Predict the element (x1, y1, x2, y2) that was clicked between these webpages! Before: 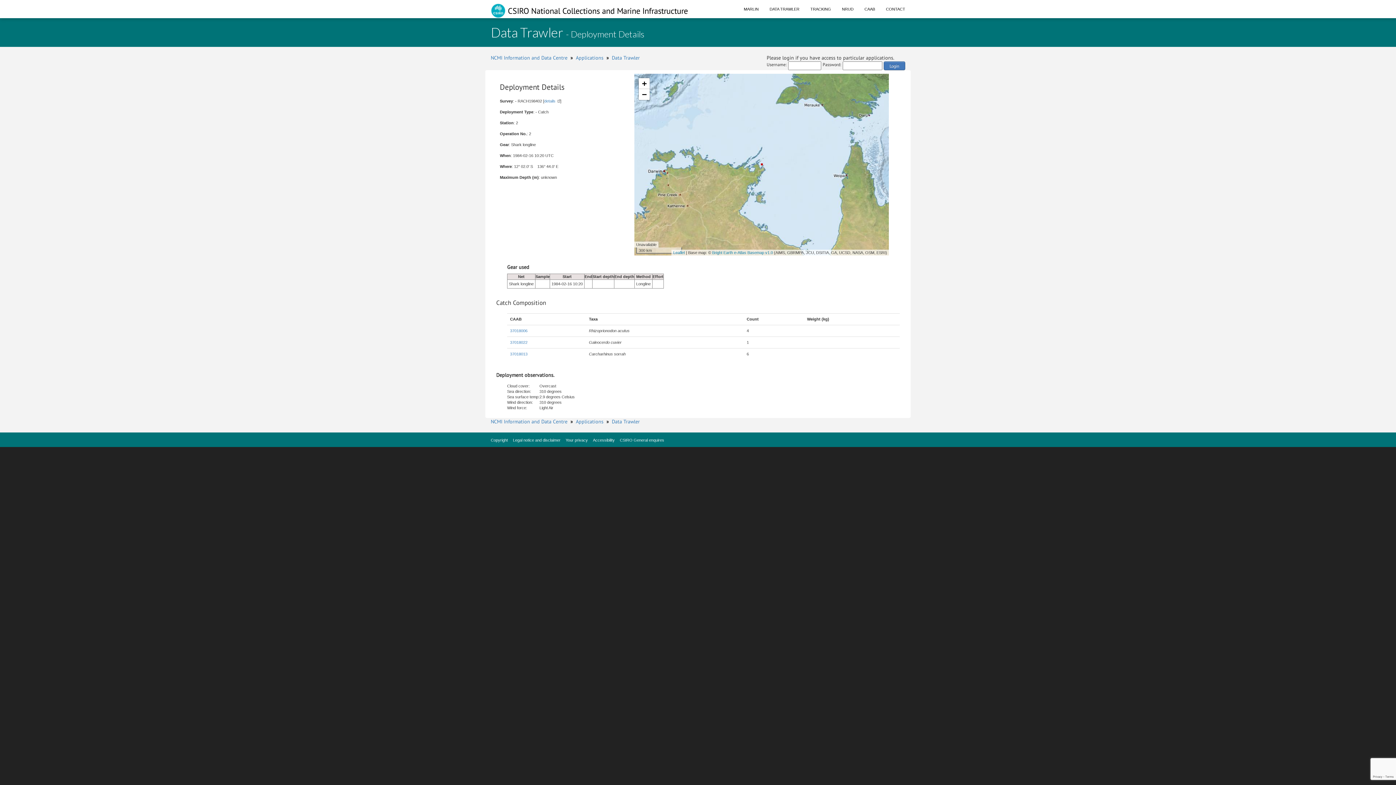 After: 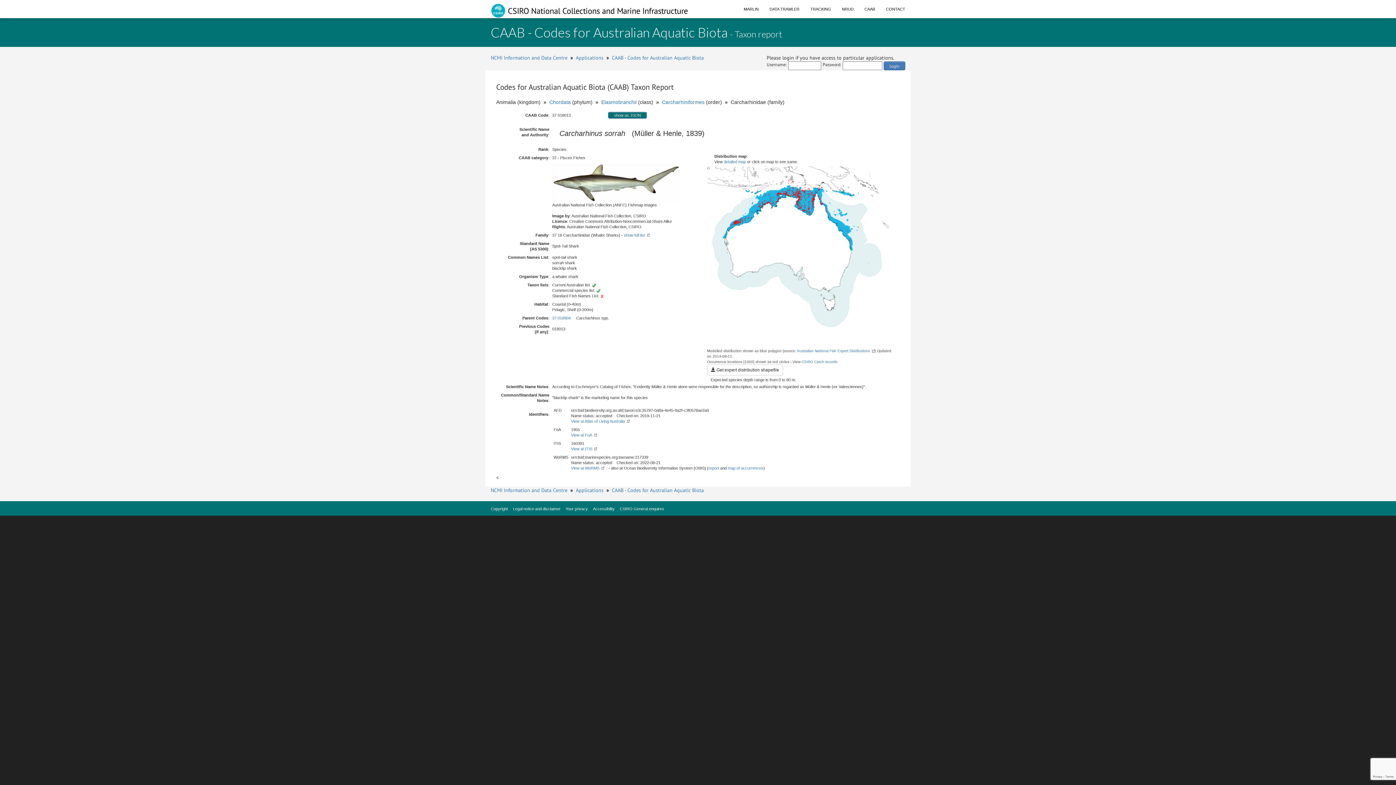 Action: label: 37018013 bbox: (510, 352, 527, 356)